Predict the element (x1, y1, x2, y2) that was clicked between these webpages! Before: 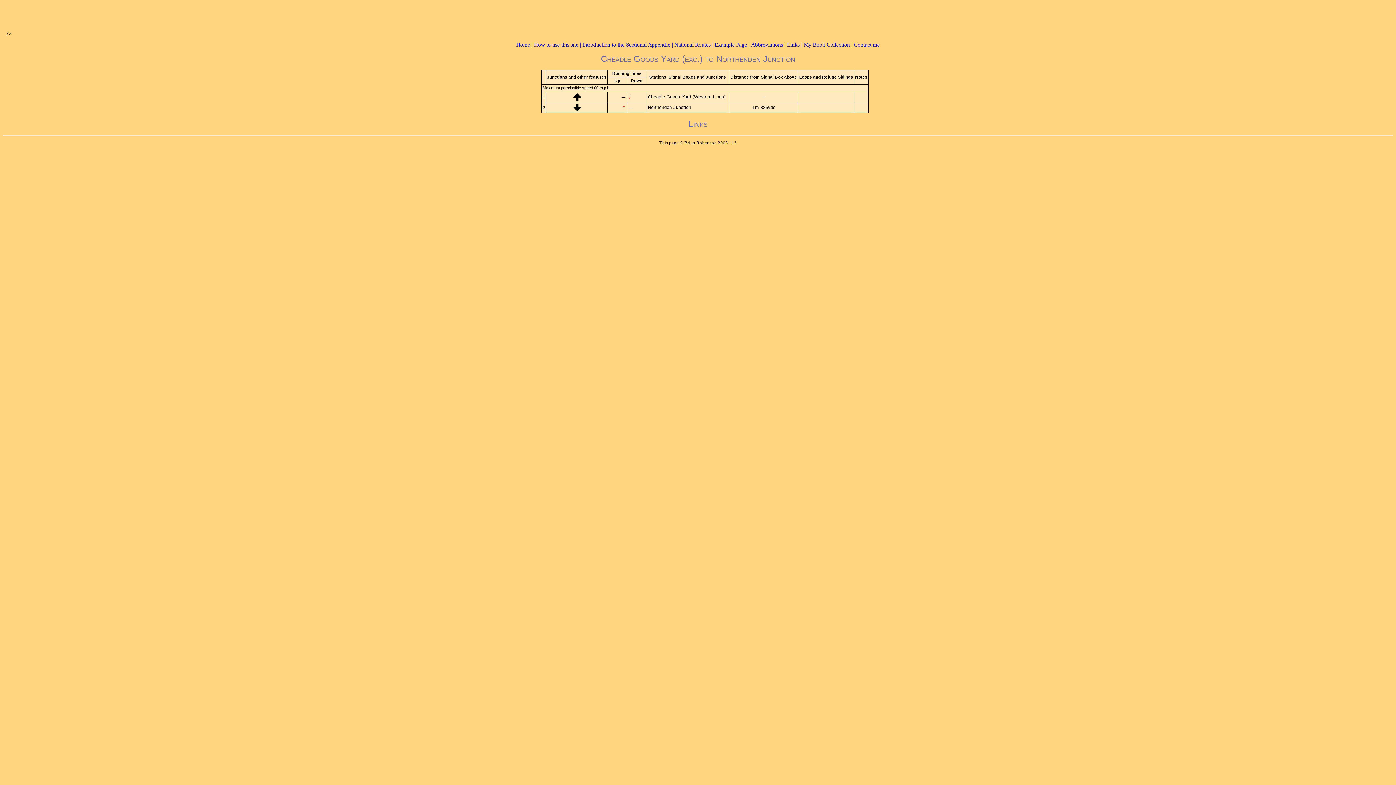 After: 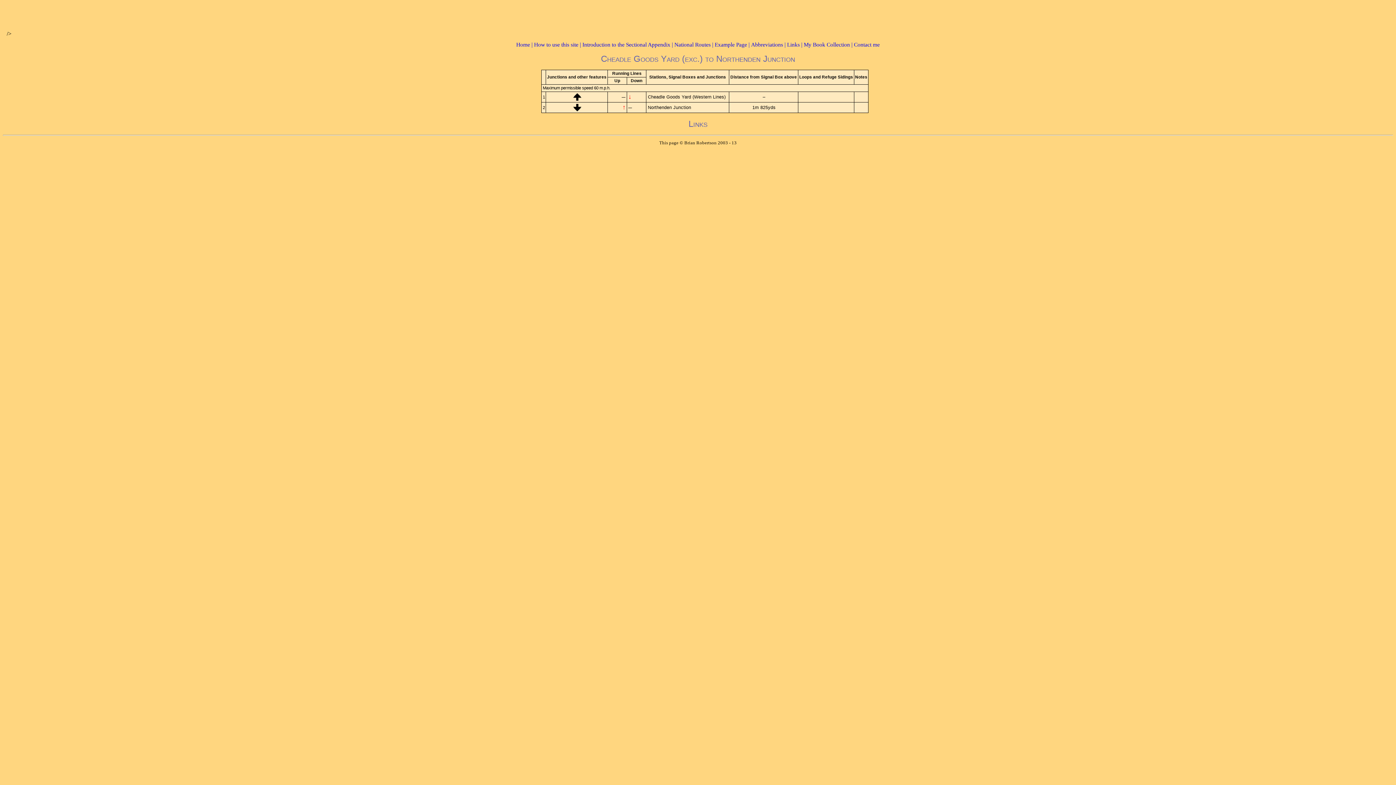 Action: label: Links | bbox: (787, 41, 802, 47)